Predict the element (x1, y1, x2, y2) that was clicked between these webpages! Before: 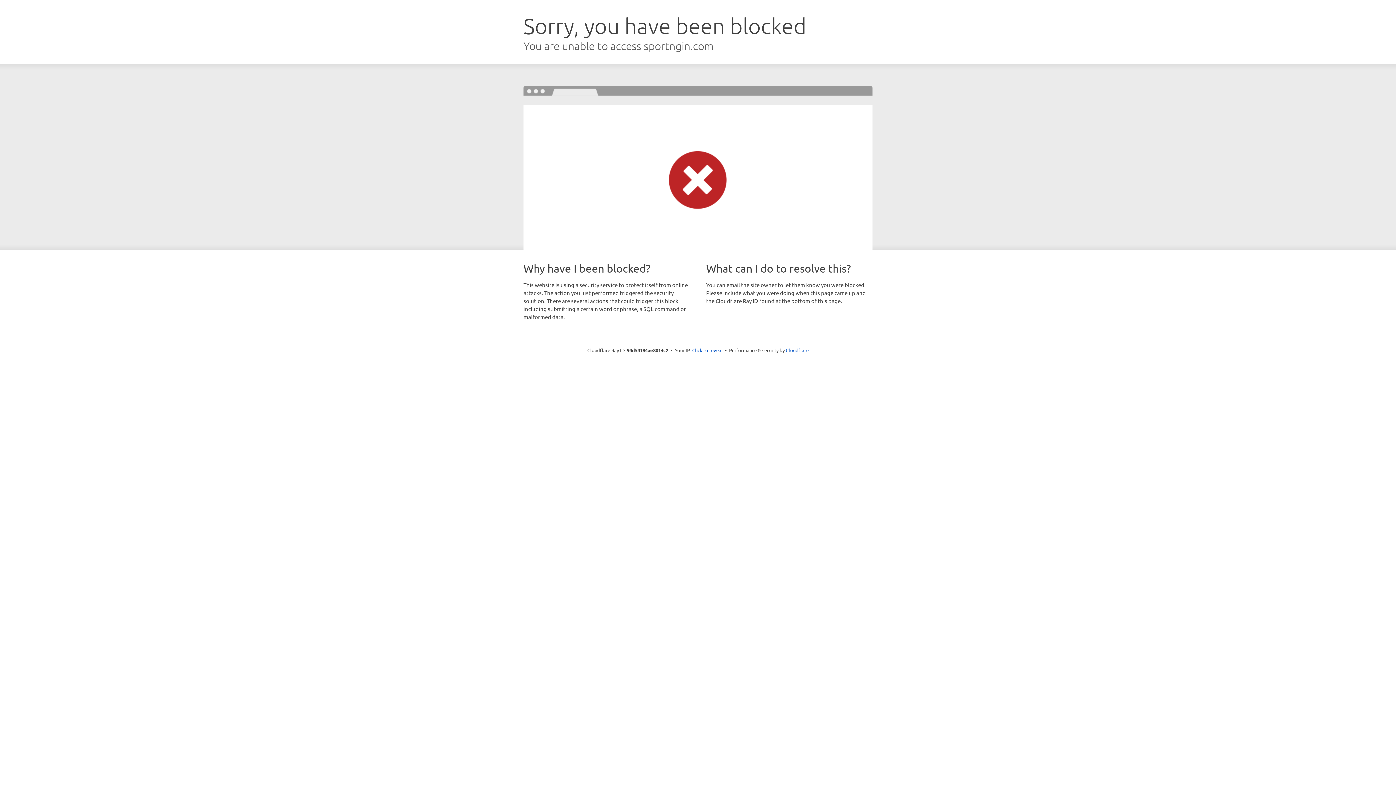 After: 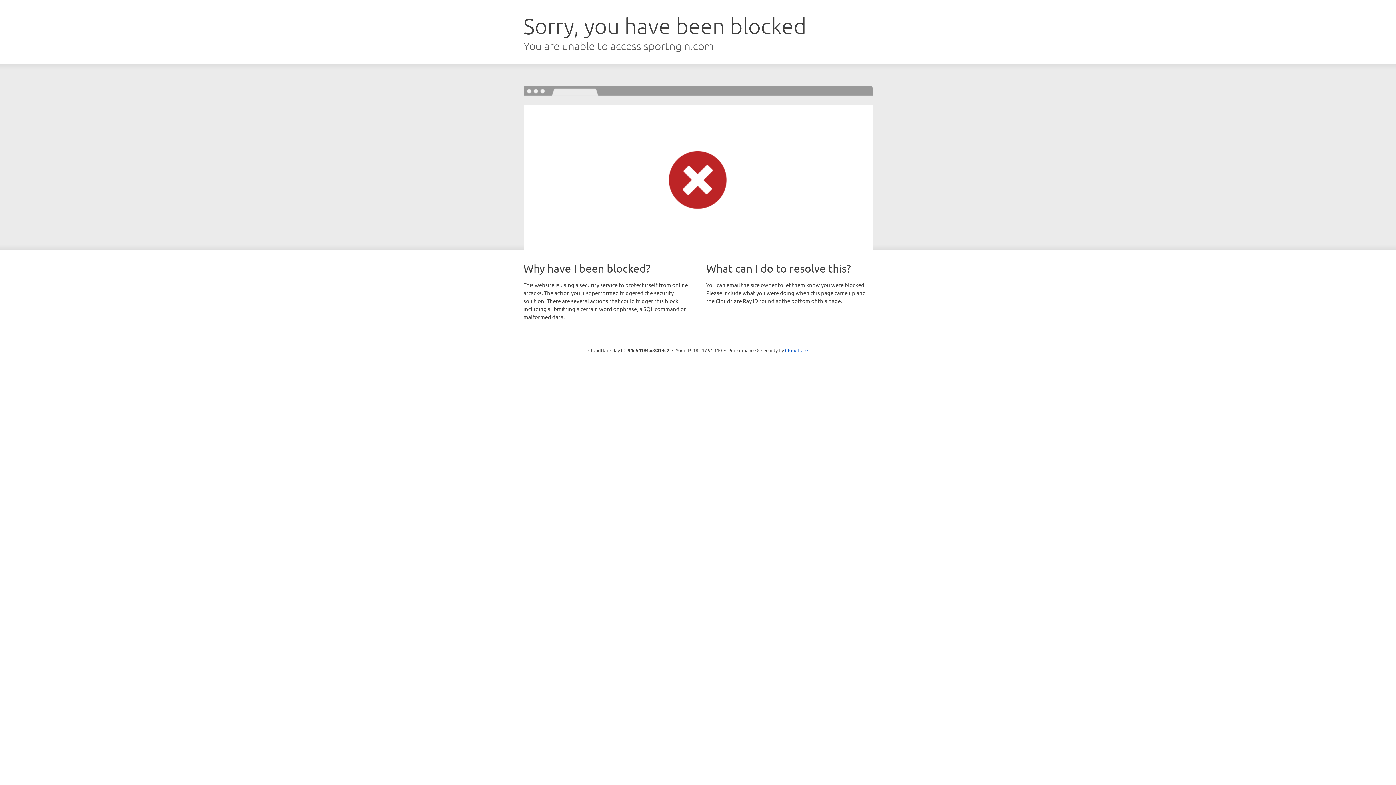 Action: bbox: (692, 346, 722, 353) label: Click to reveal